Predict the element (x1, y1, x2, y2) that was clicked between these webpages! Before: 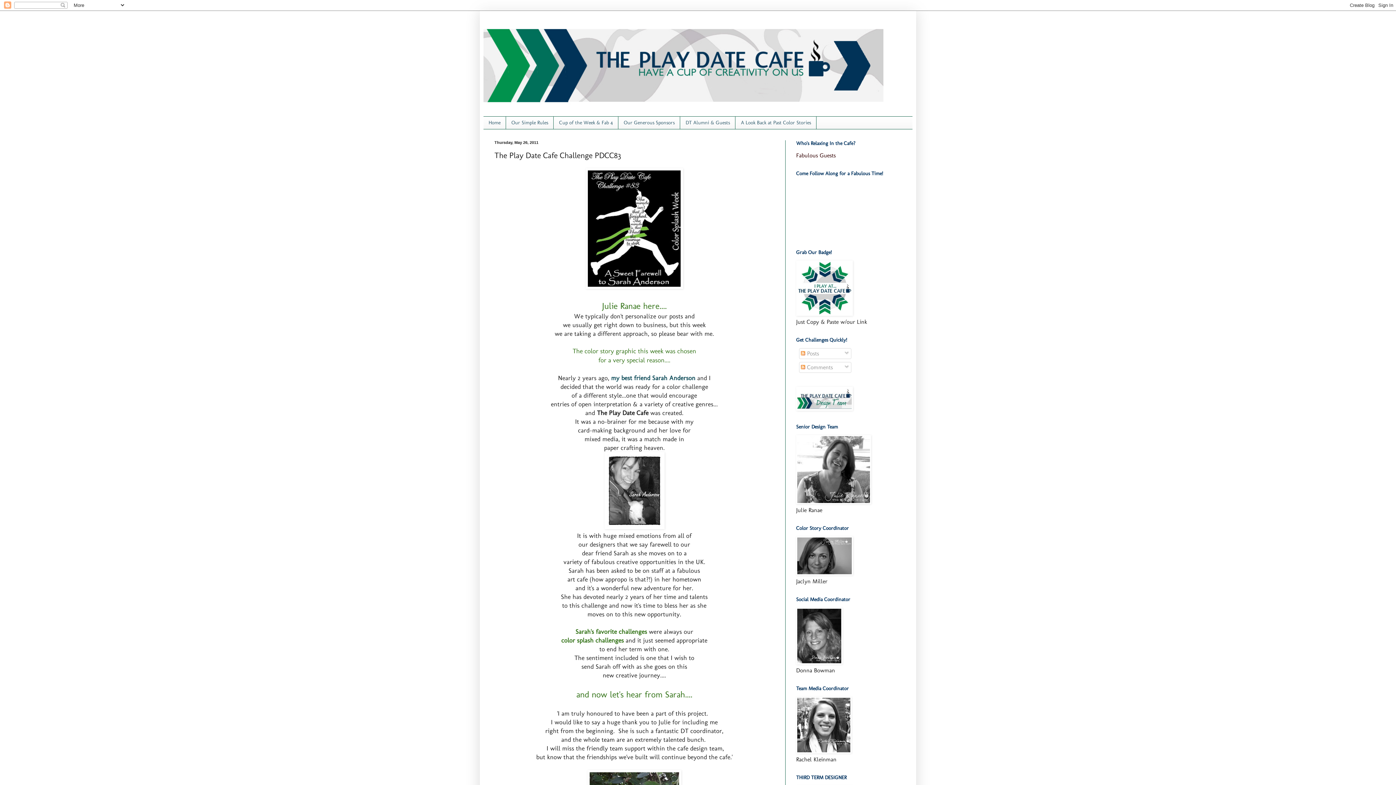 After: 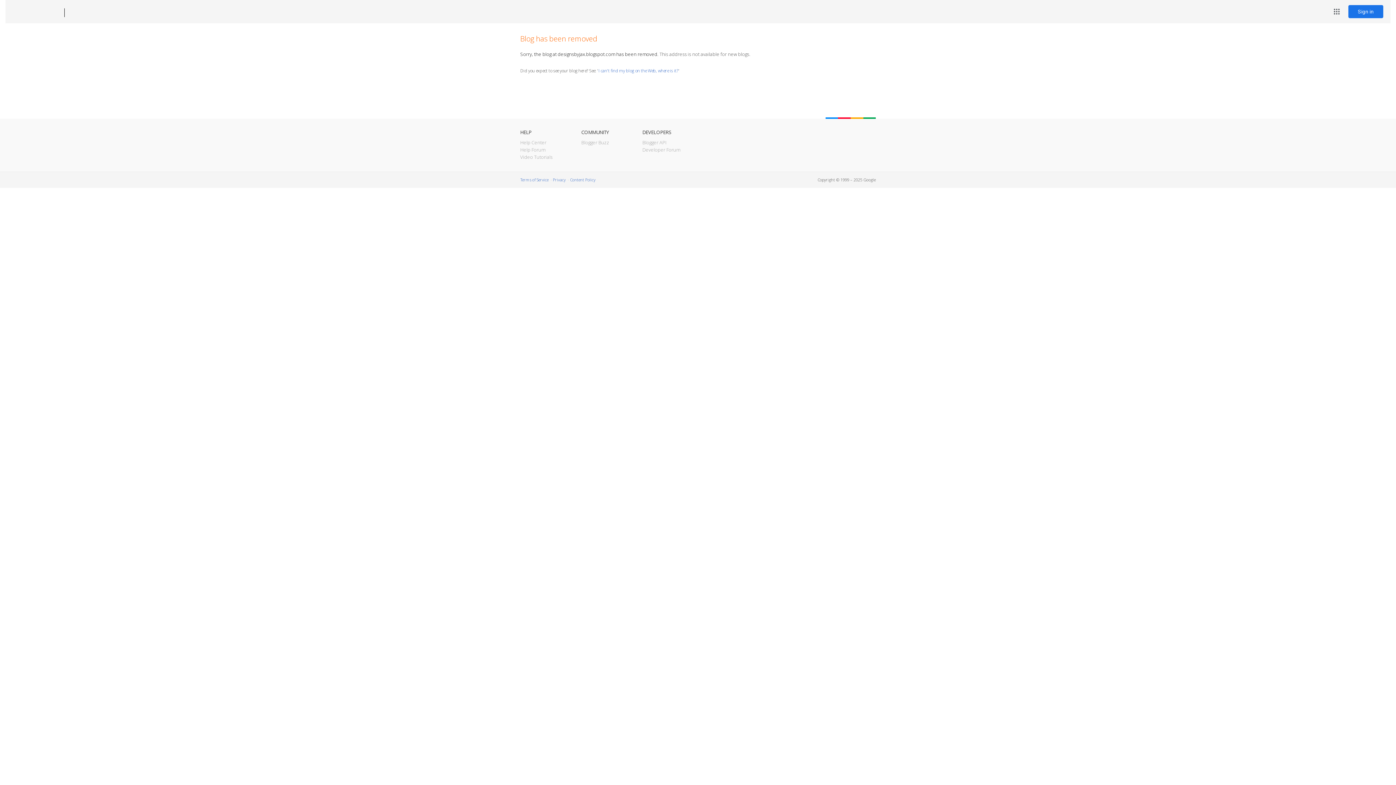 Action: bbox: (796, 570, 853, 577)